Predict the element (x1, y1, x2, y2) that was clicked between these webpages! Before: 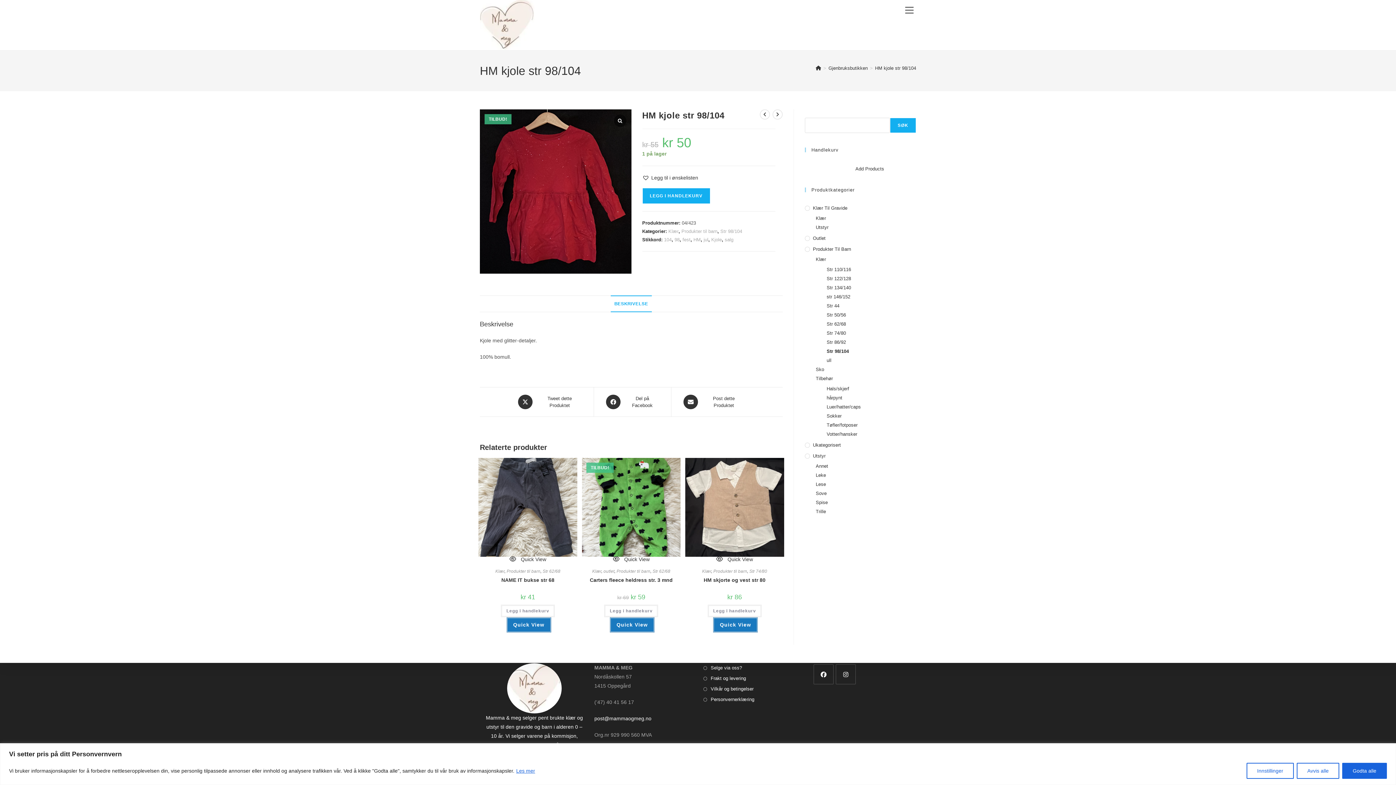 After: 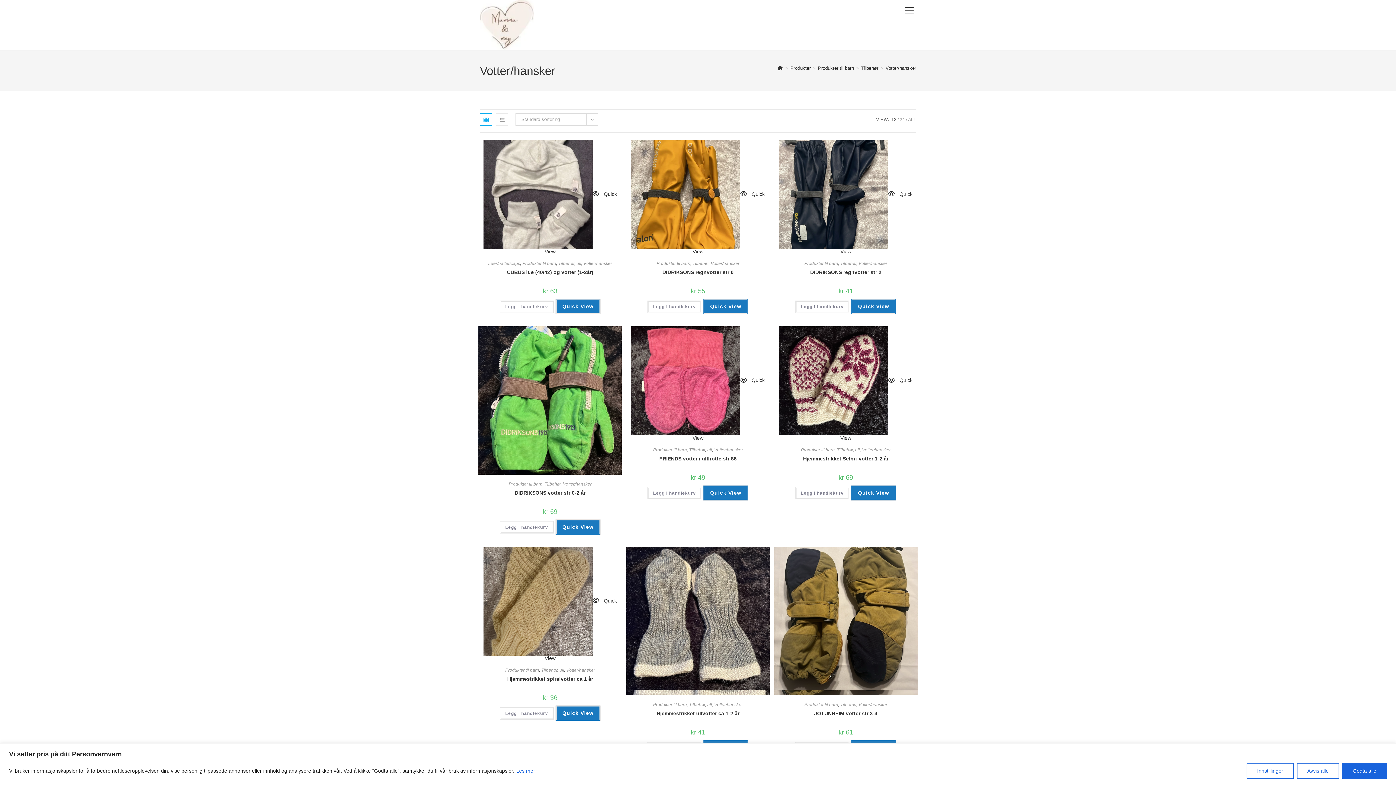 Action: label: Votter/hansker bbox: (826, 430, 916, 438)